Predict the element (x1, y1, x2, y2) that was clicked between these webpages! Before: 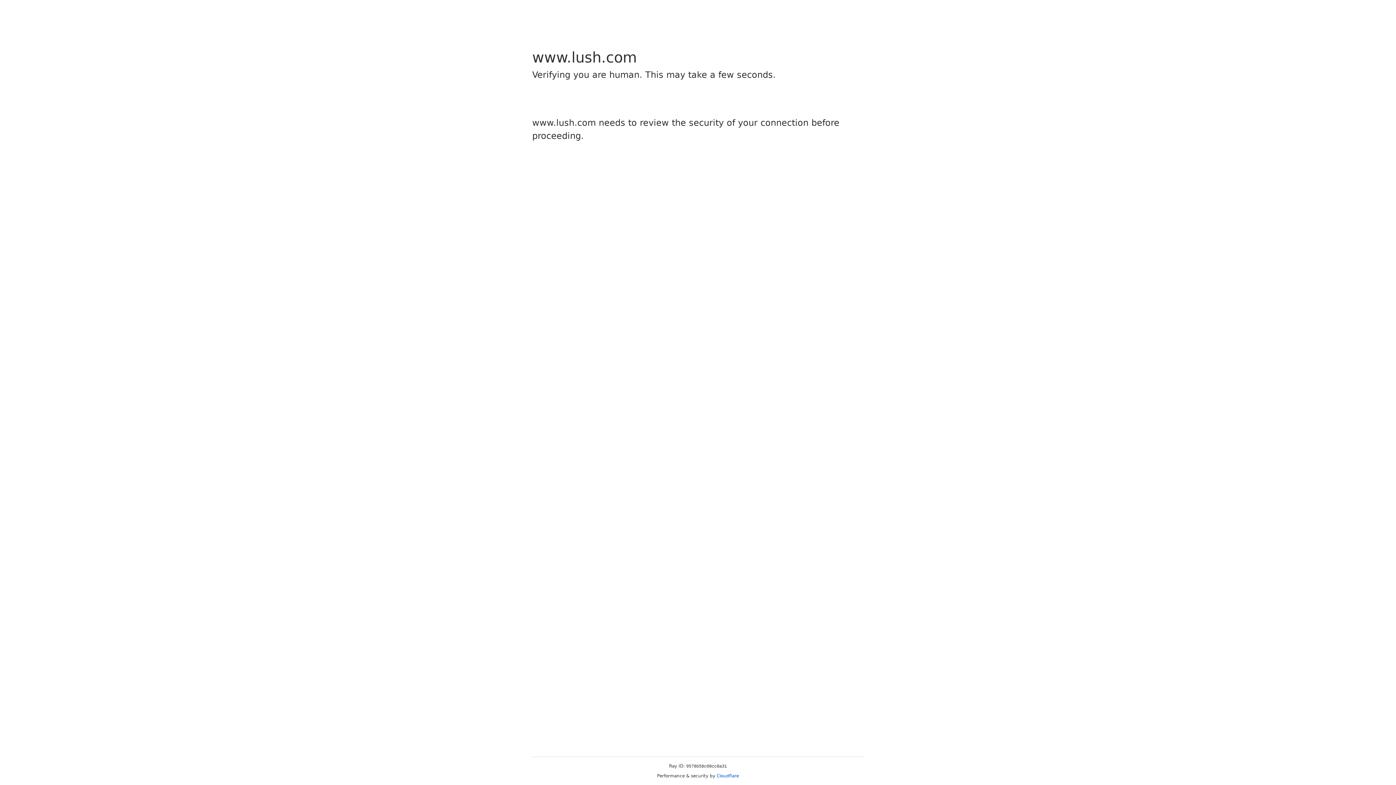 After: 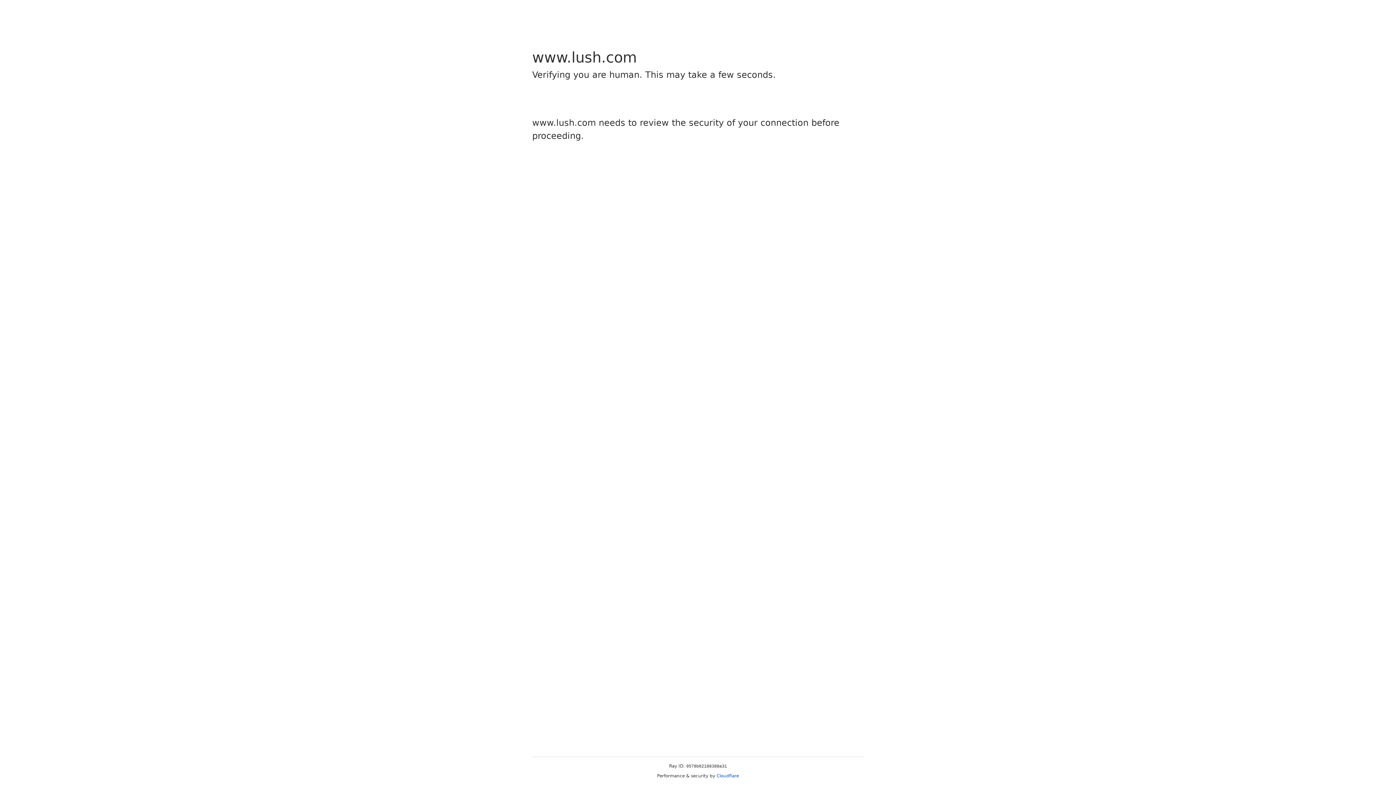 Action: label: Cloudflare bbox: (716, 773, 739, 778)